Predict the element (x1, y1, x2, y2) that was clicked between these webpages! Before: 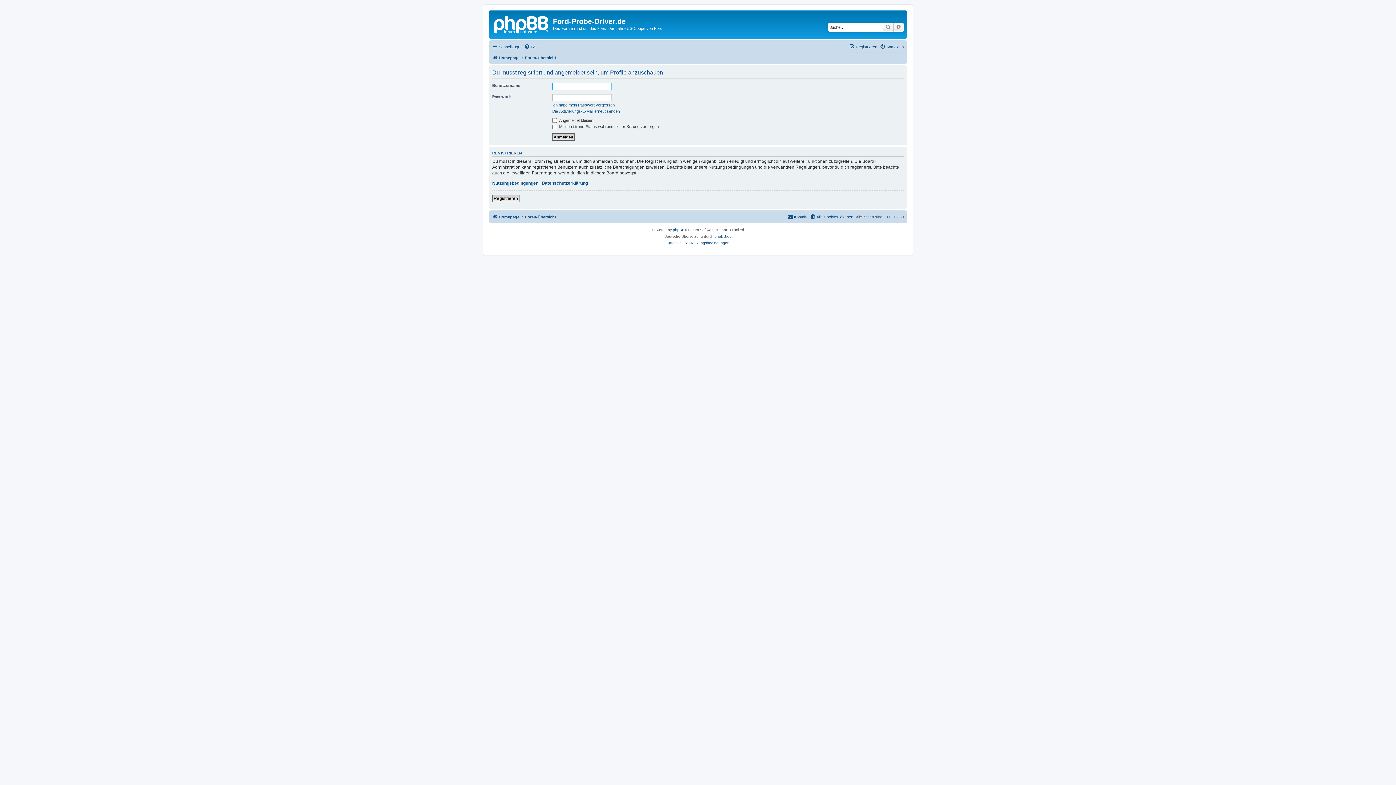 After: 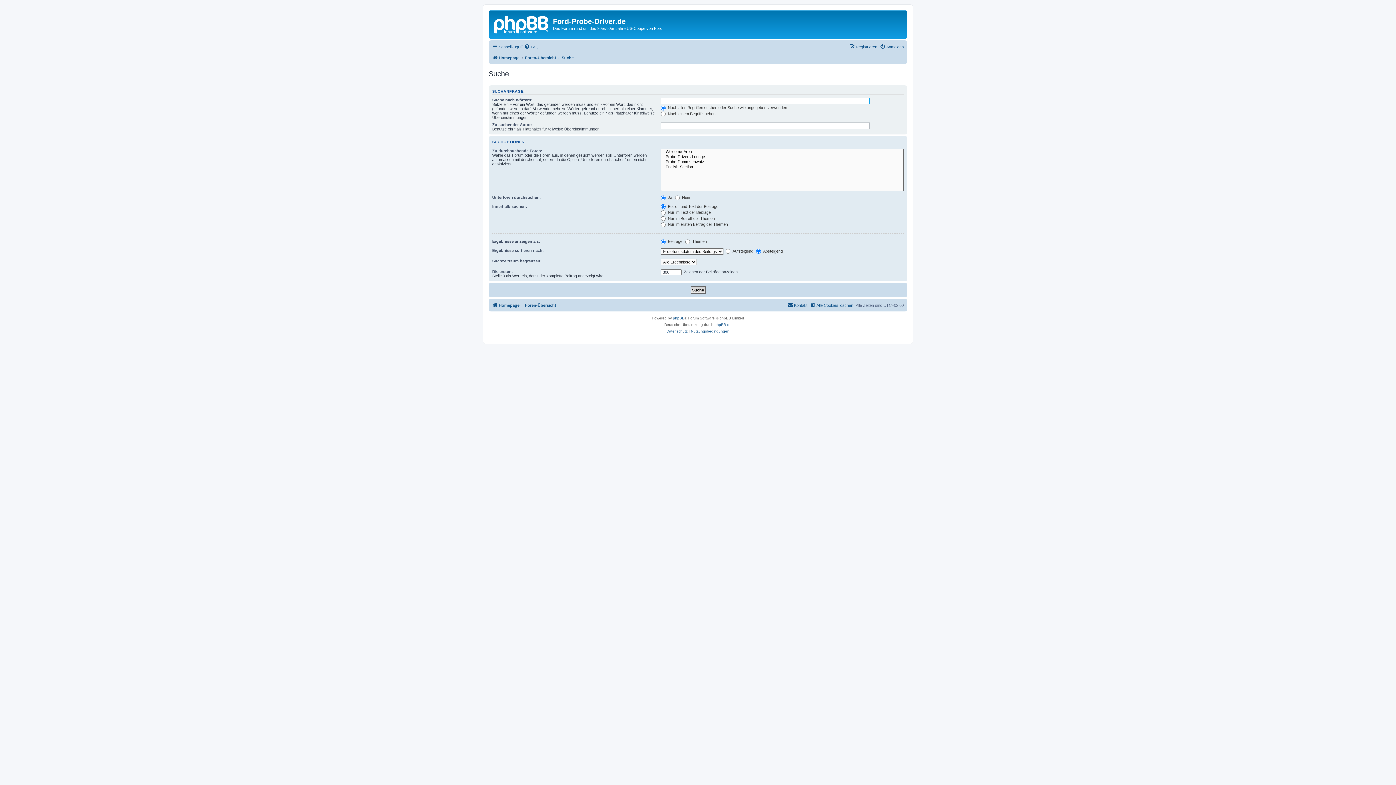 Action: label: Erweiterte Suche bbox: (893, 22, 904, 31)